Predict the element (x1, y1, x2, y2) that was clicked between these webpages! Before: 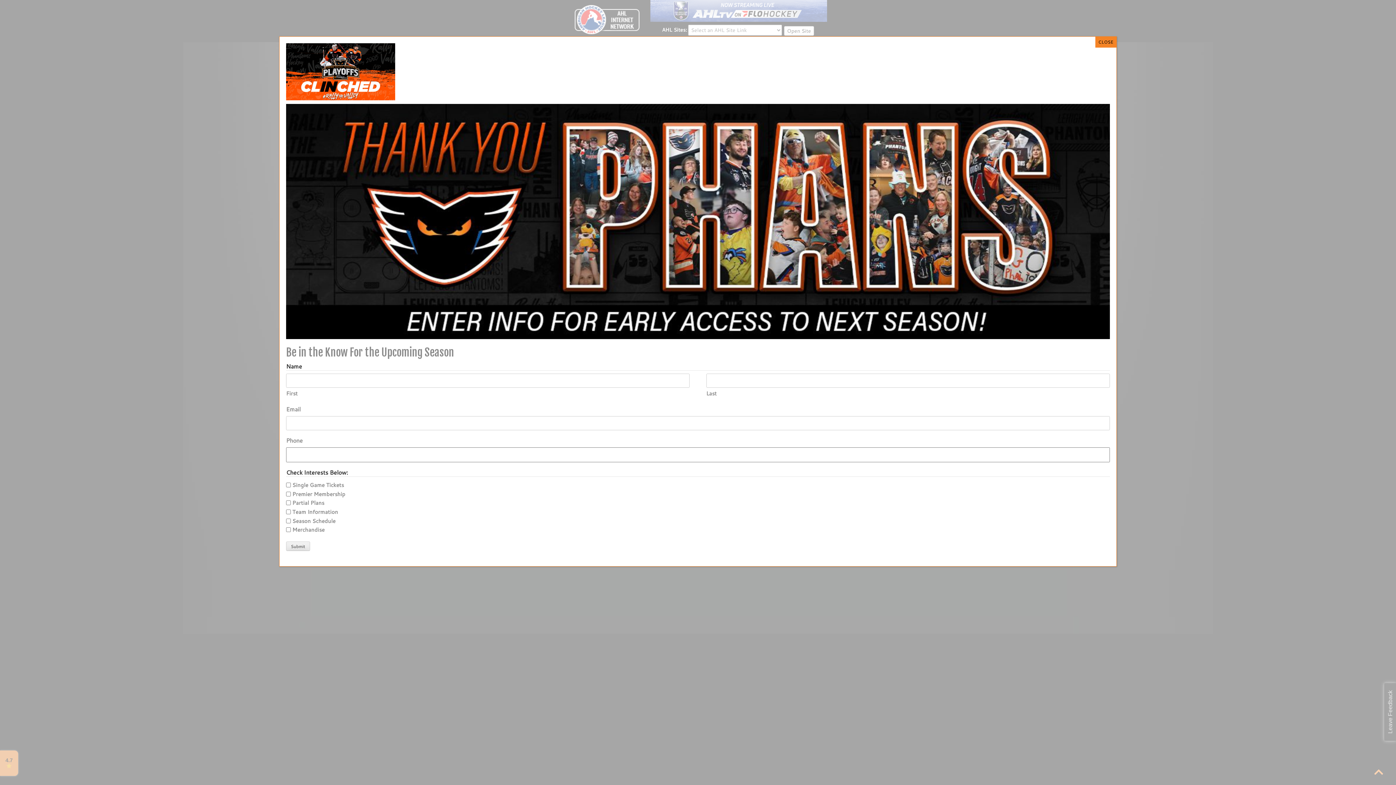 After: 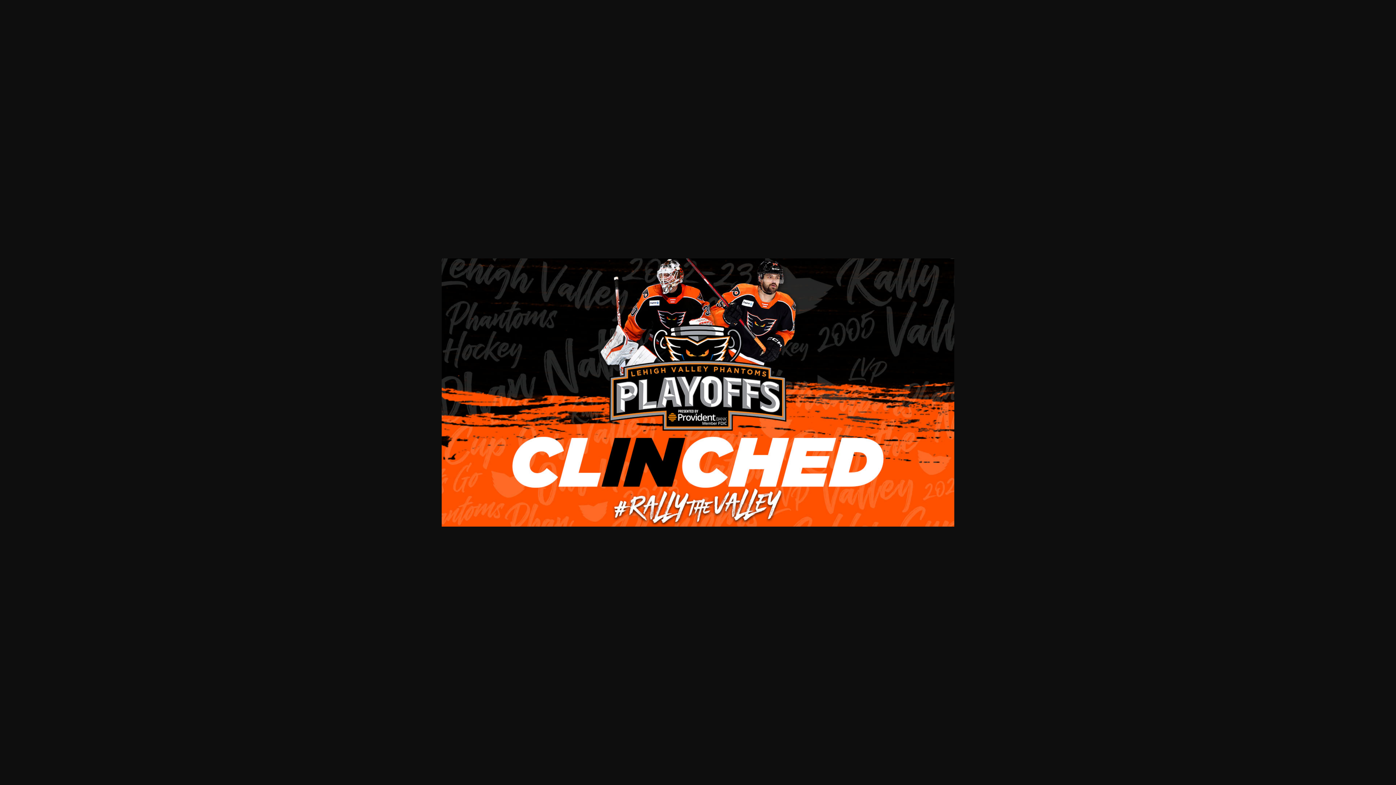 Action: bbox: (286, 66, 395, 75)